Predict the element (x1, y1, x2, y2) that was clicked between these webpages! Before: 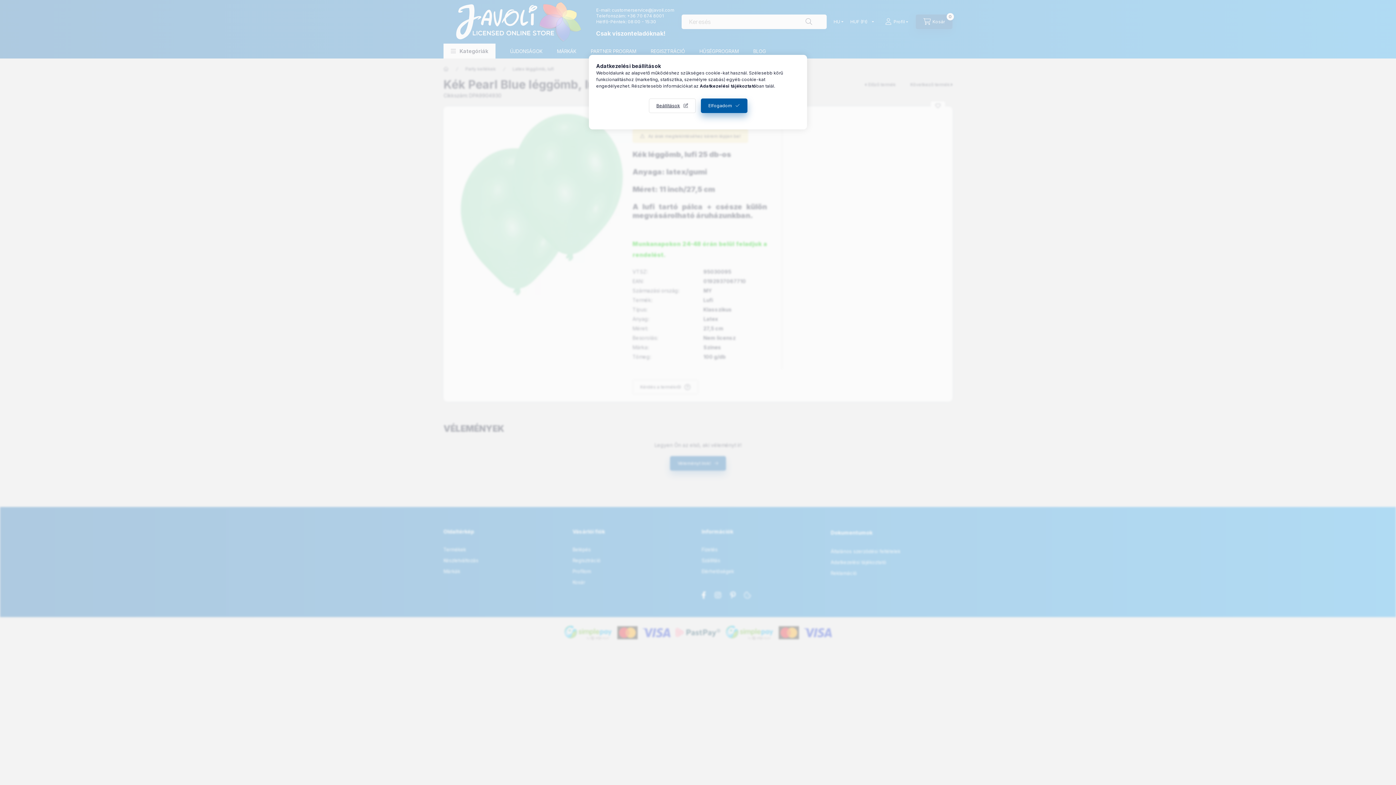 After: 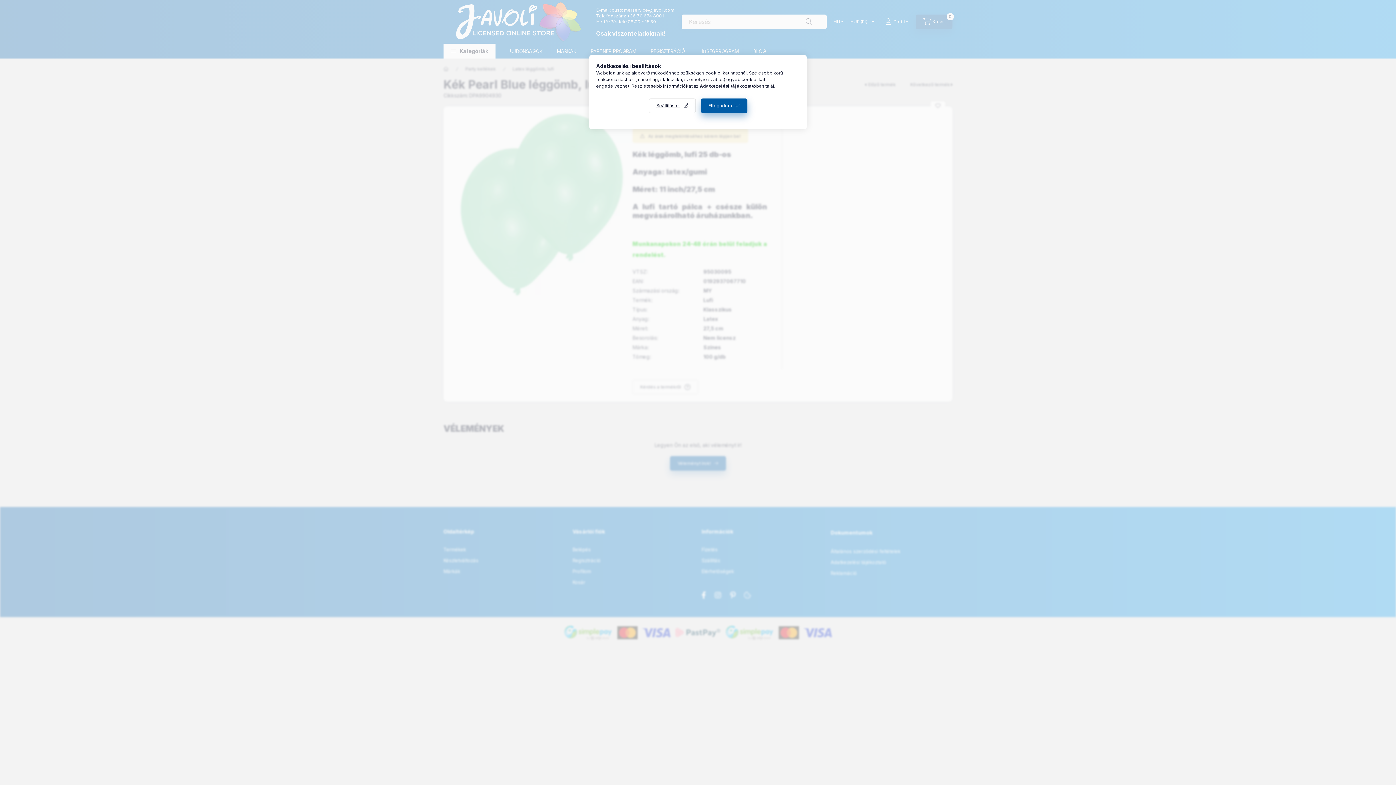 Action: bbox: (700, 83, 756, 88) label: Adatkezelési tájékoztató